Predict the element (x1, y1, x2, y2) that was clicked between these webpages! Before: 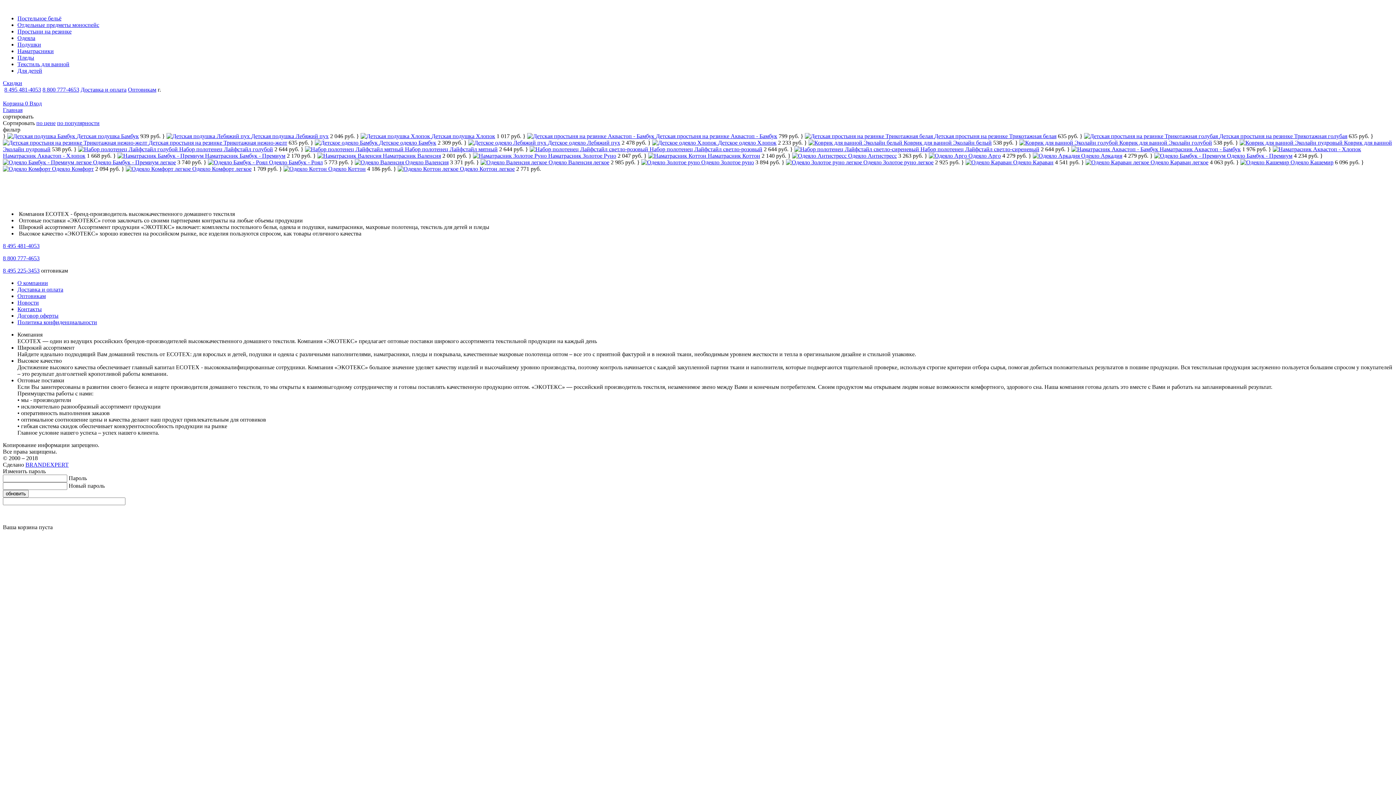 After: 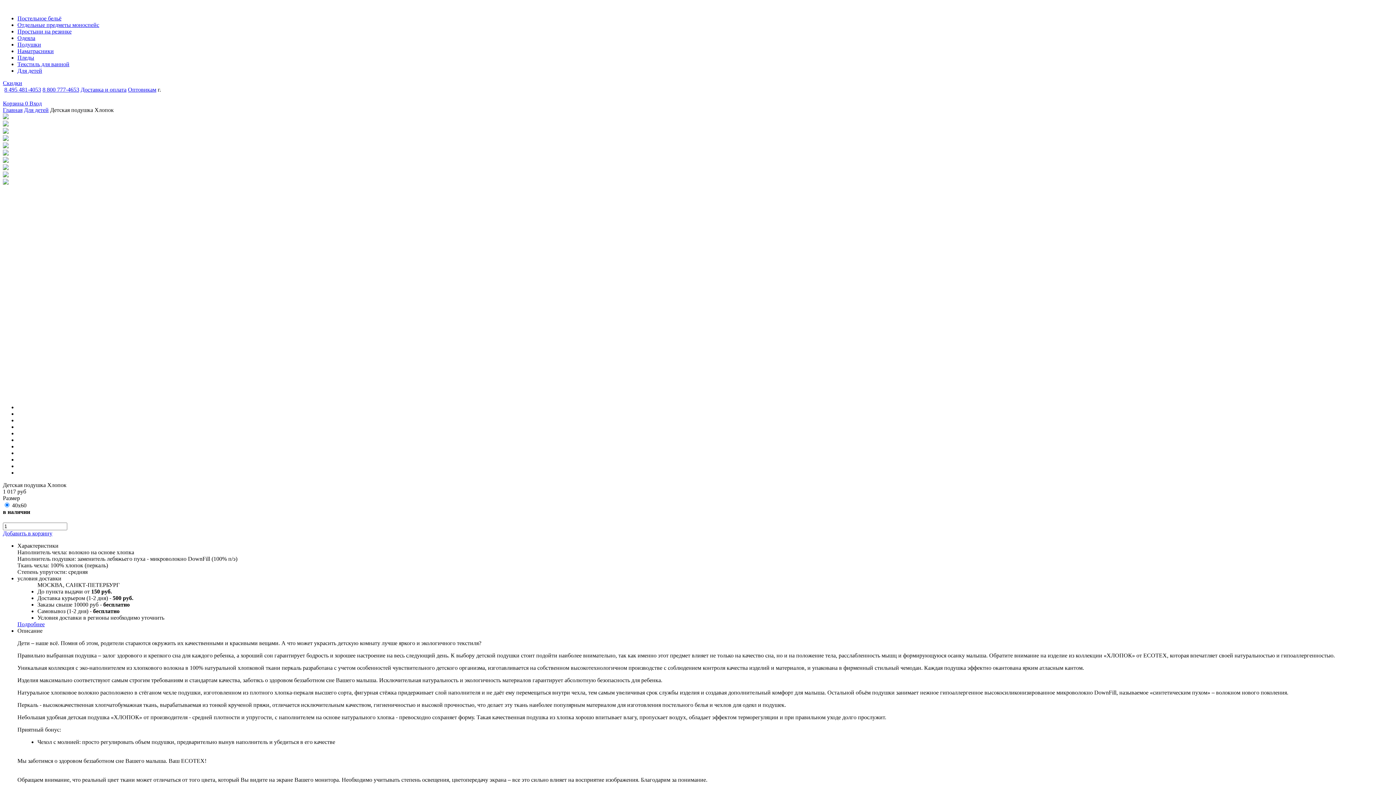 Action: bbox: (360, 133, 431, 139) label:  